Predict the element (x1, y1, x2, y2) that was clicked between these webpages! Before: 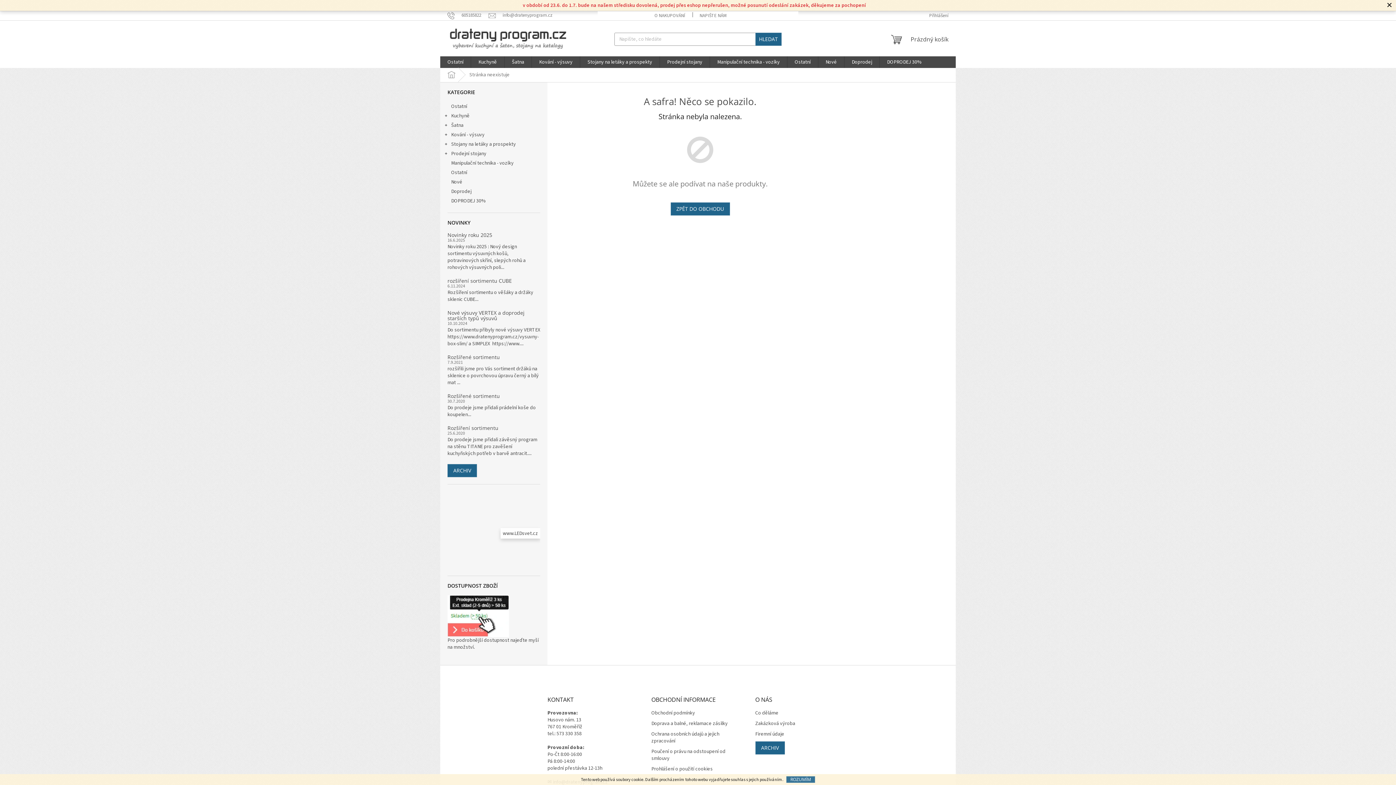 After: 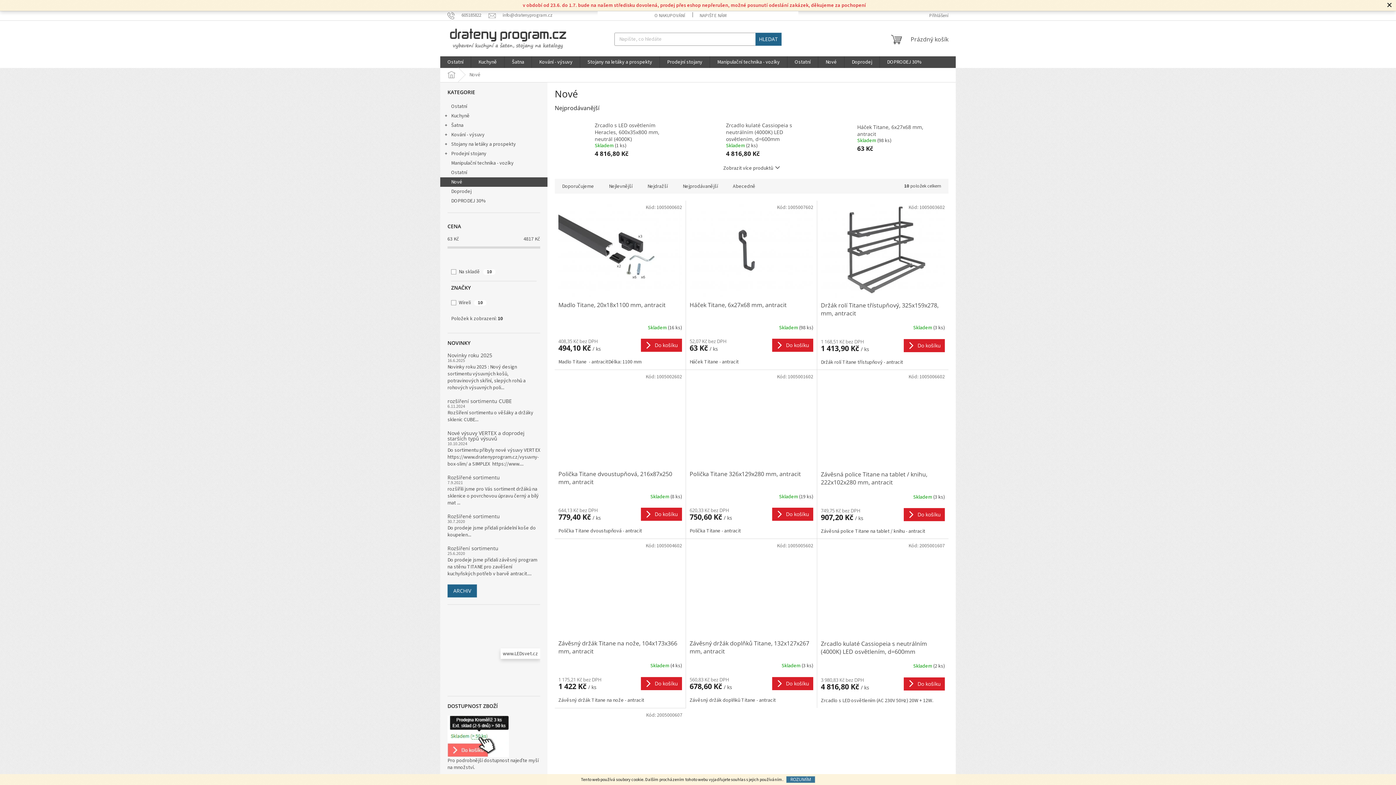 Action: label: Nové bbox: (818, 56, 844, 67)